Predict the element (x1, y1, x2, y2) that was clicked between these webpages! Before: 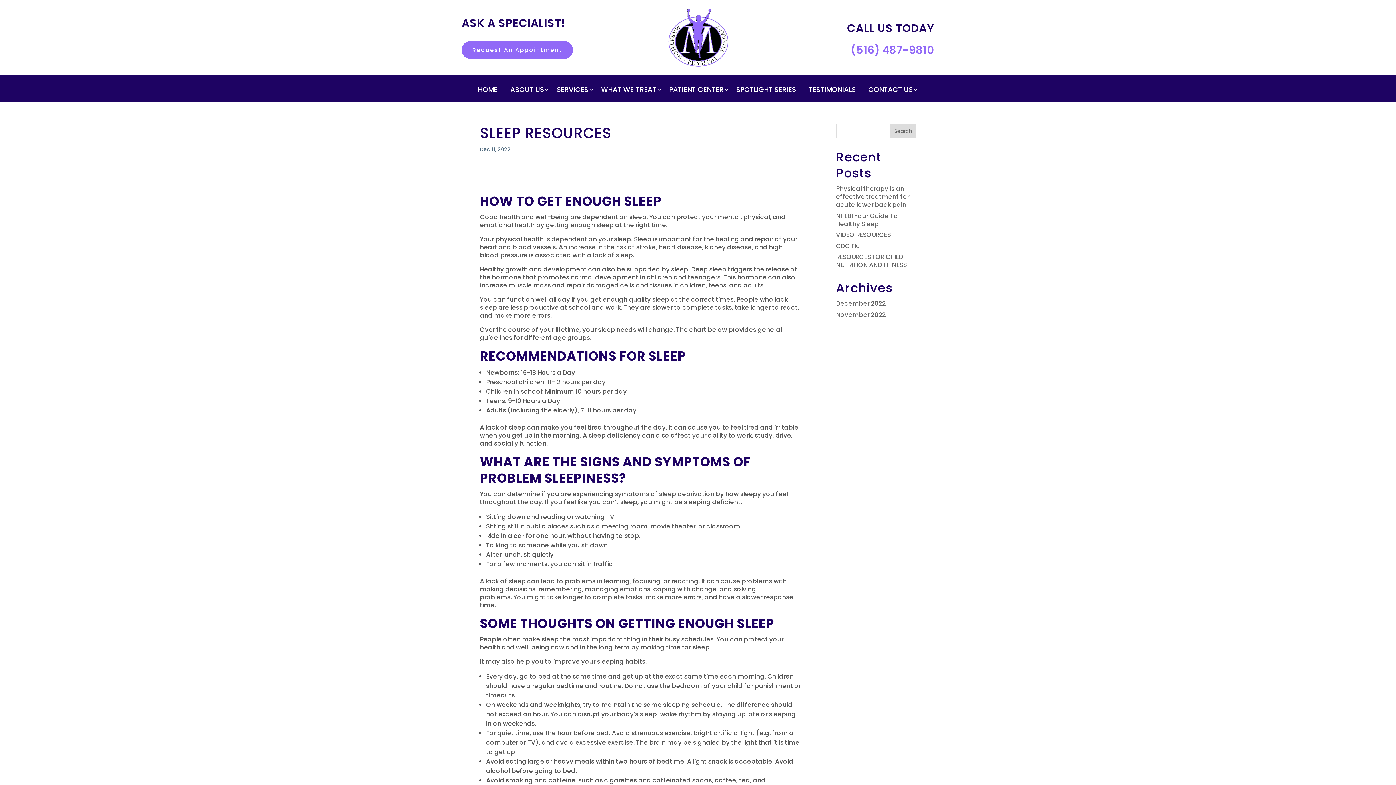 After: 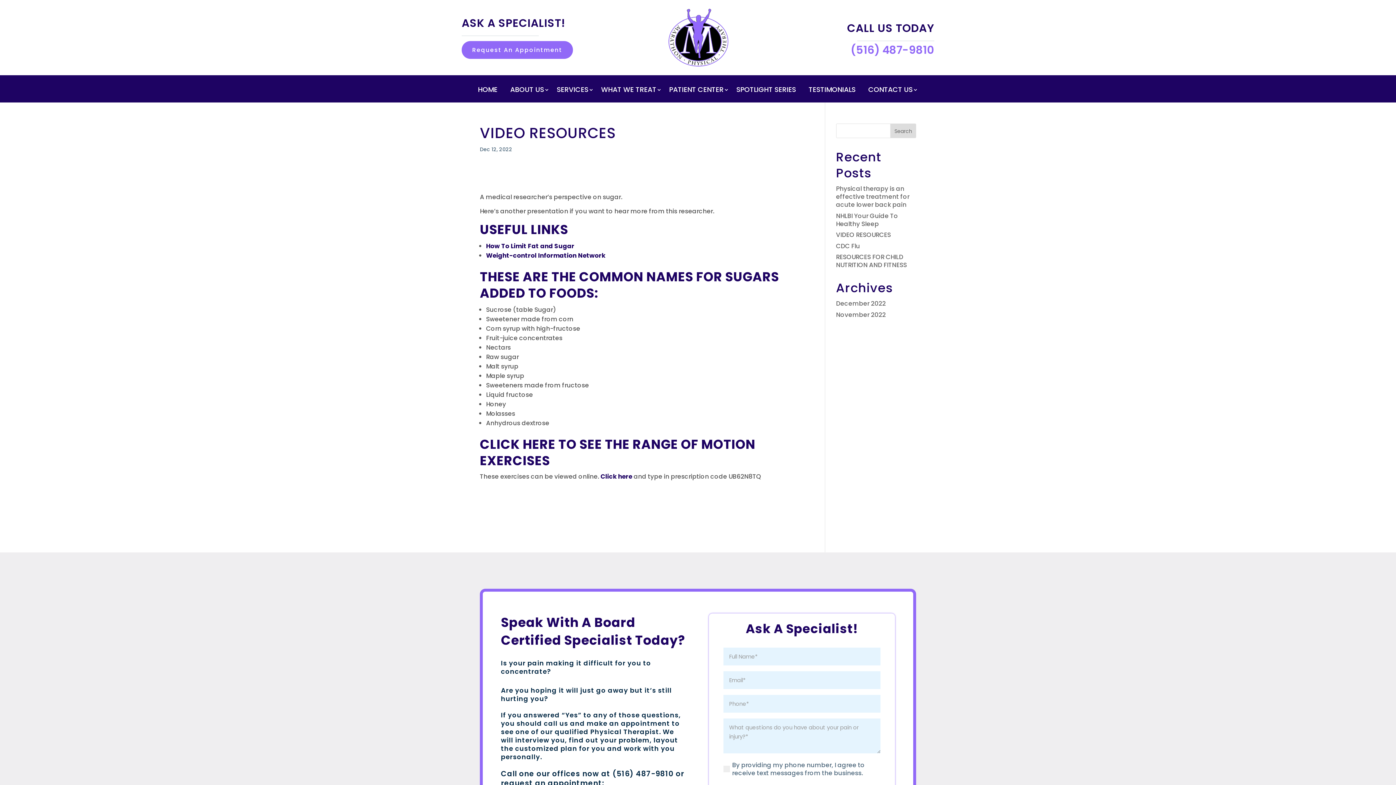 Action: bbox: (836, 230, 891, 239) label: VIDEO RESOURCES